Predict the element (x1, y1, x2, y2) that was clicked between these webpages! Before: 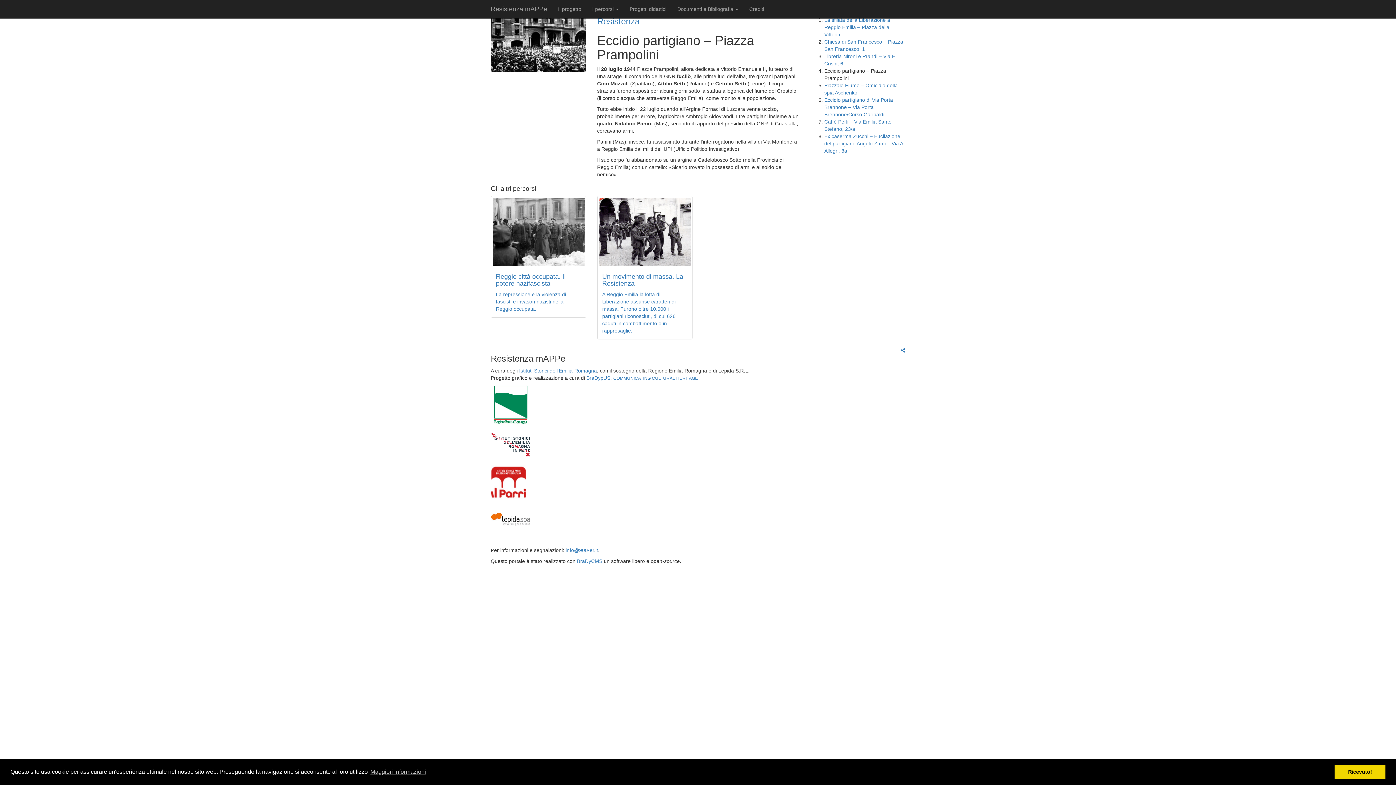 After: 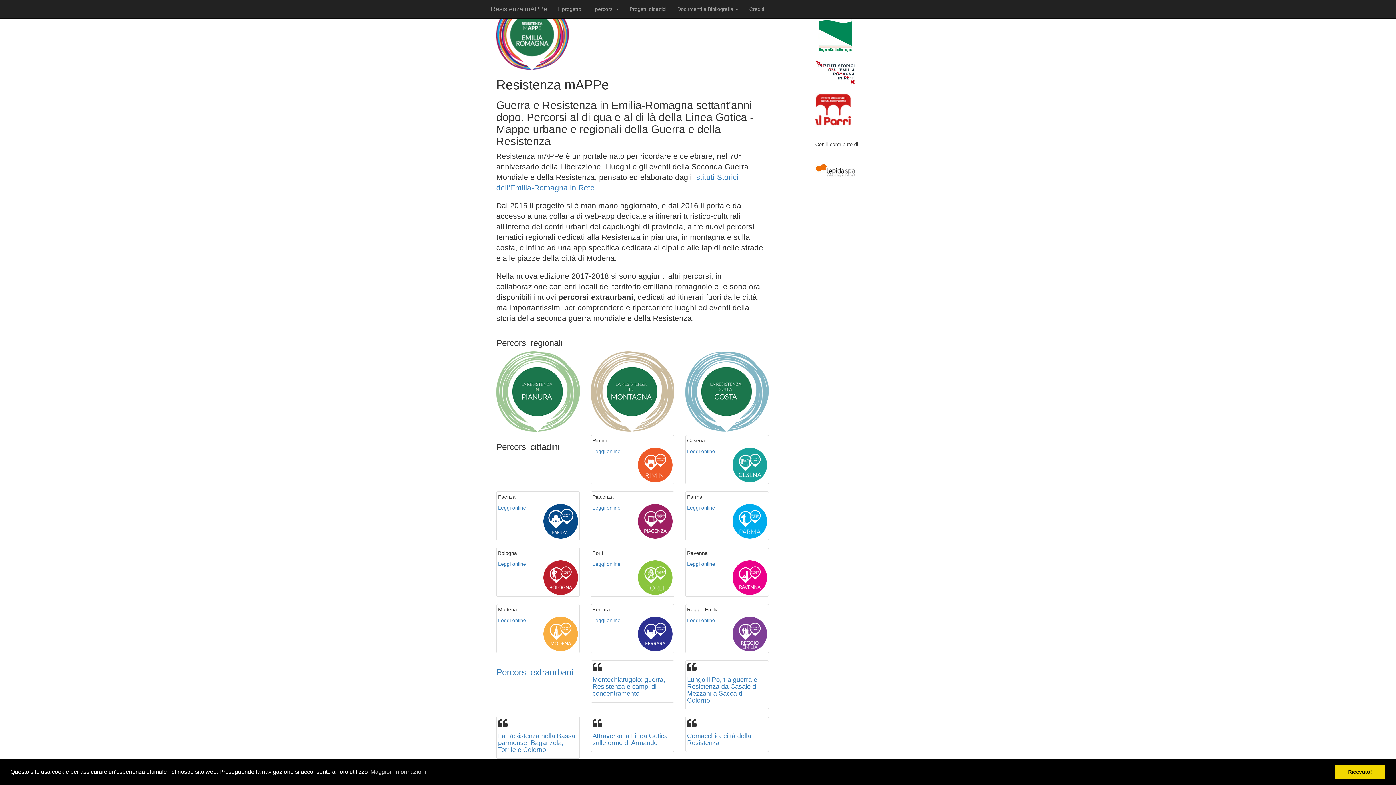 Action: bbox: (485, 0, 552, 18) label: Resistenza mAPPe